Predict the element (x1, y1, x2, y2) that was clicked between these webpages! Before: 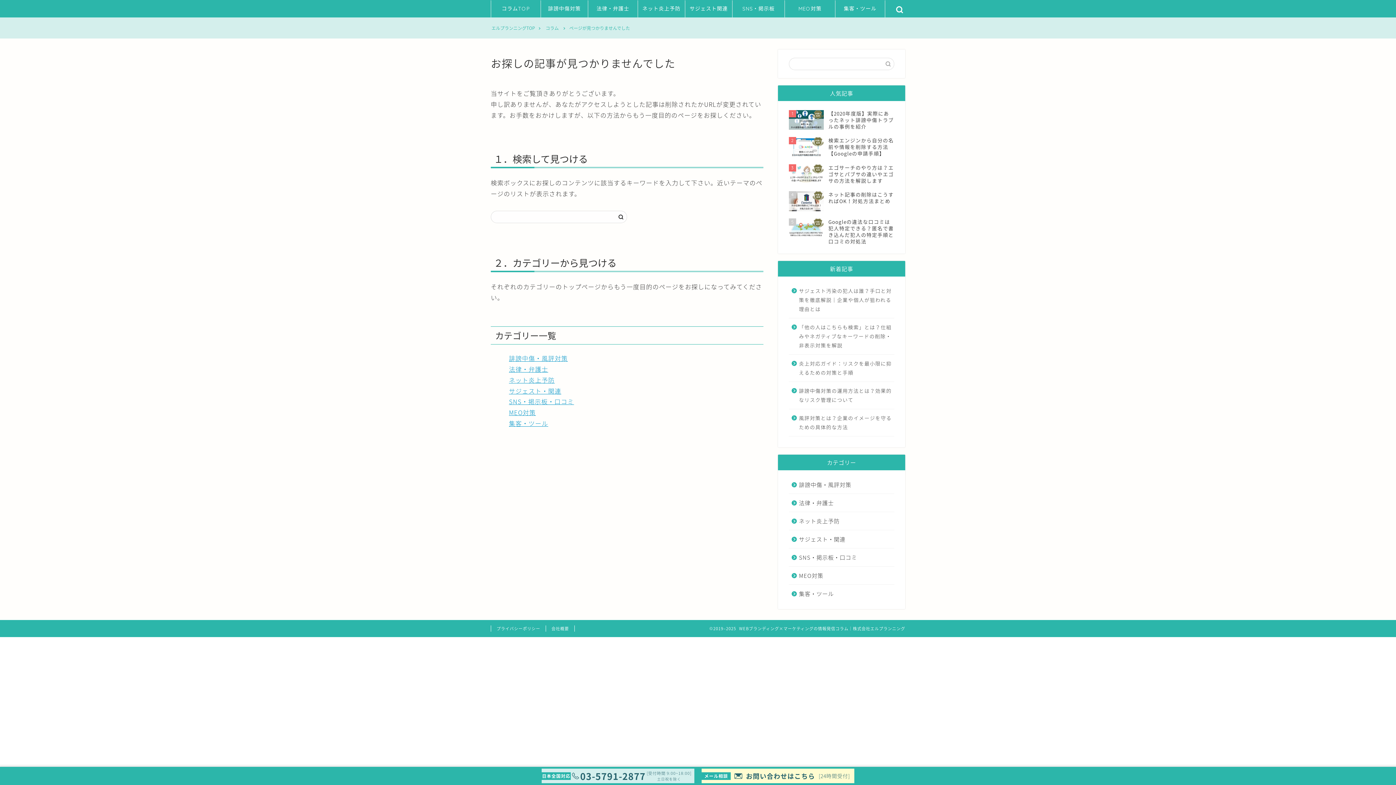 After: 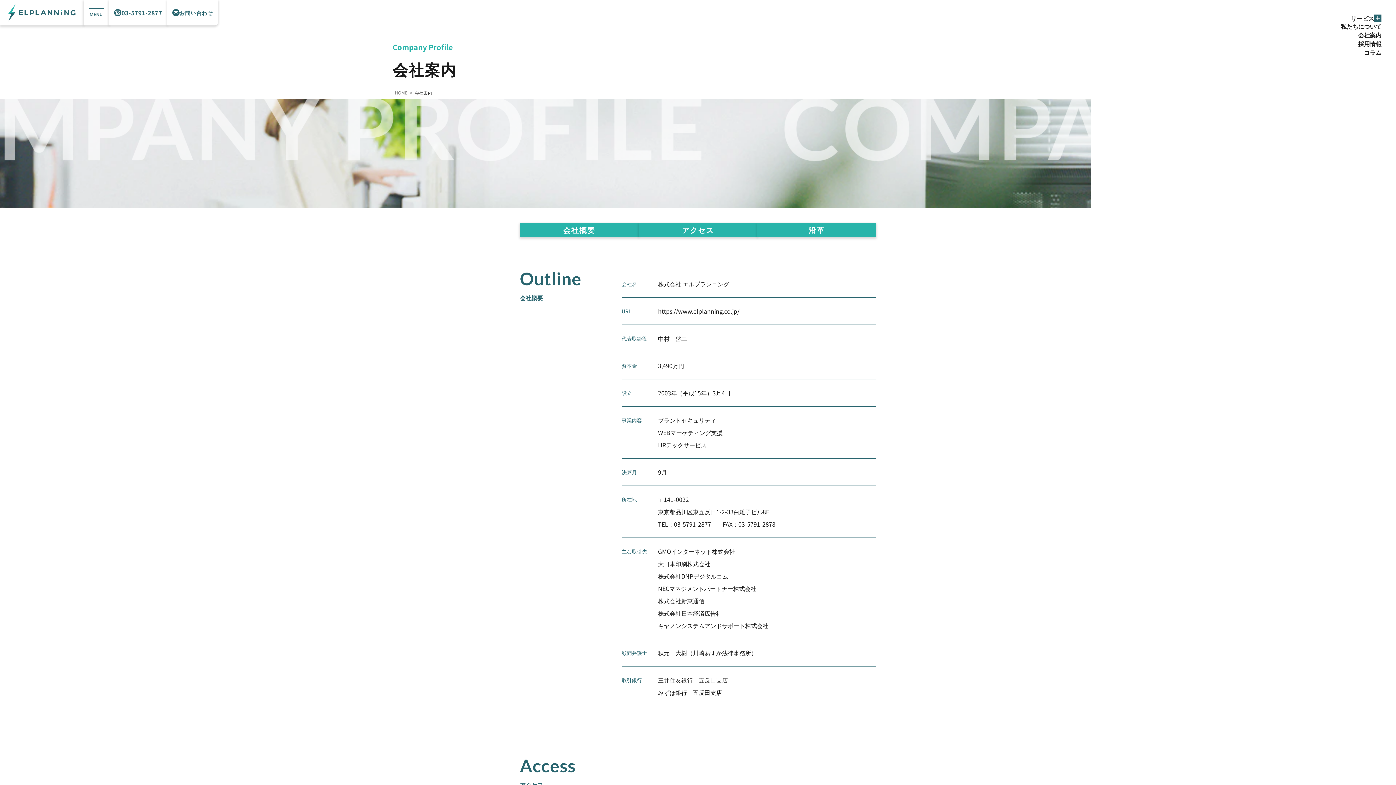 Action: bbox: (546, 625, 574, 631) label: 会社概要